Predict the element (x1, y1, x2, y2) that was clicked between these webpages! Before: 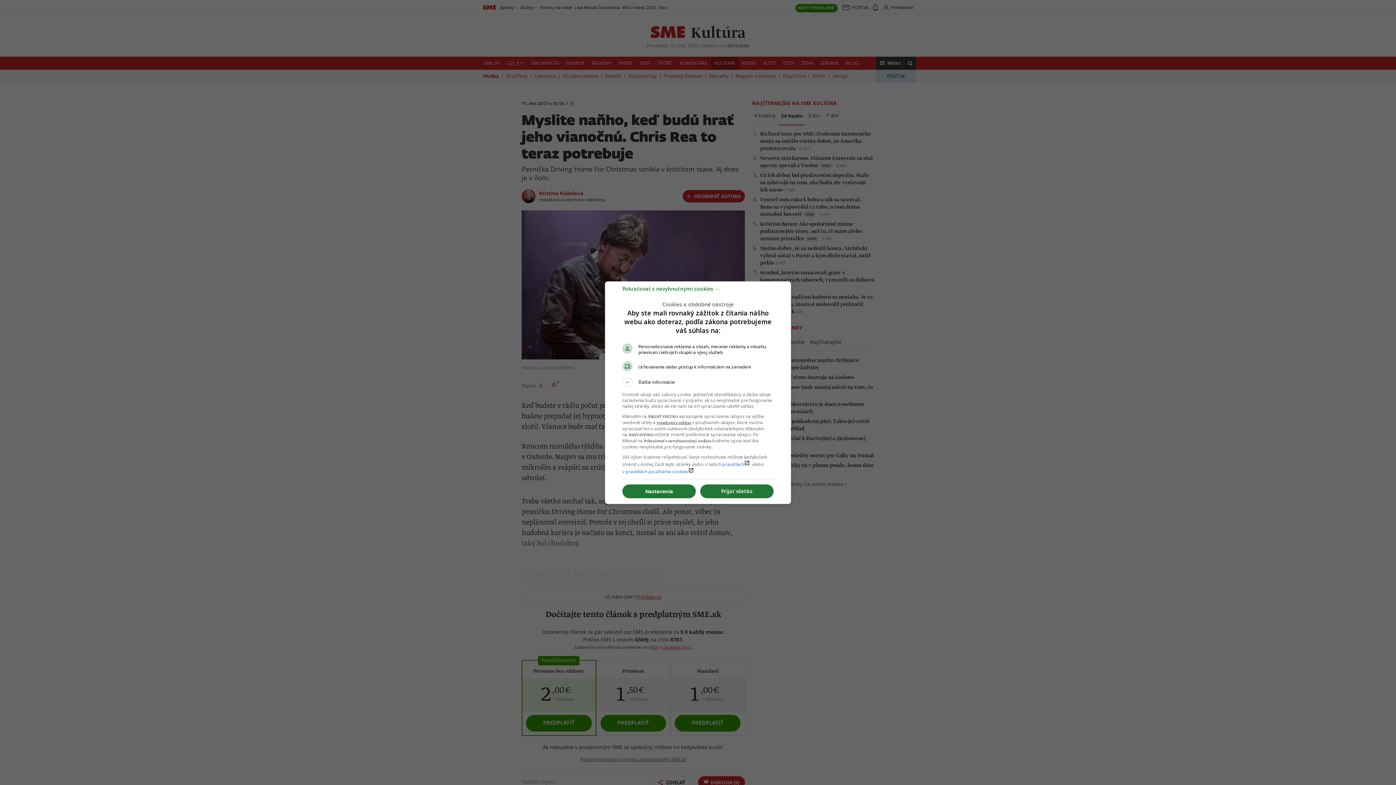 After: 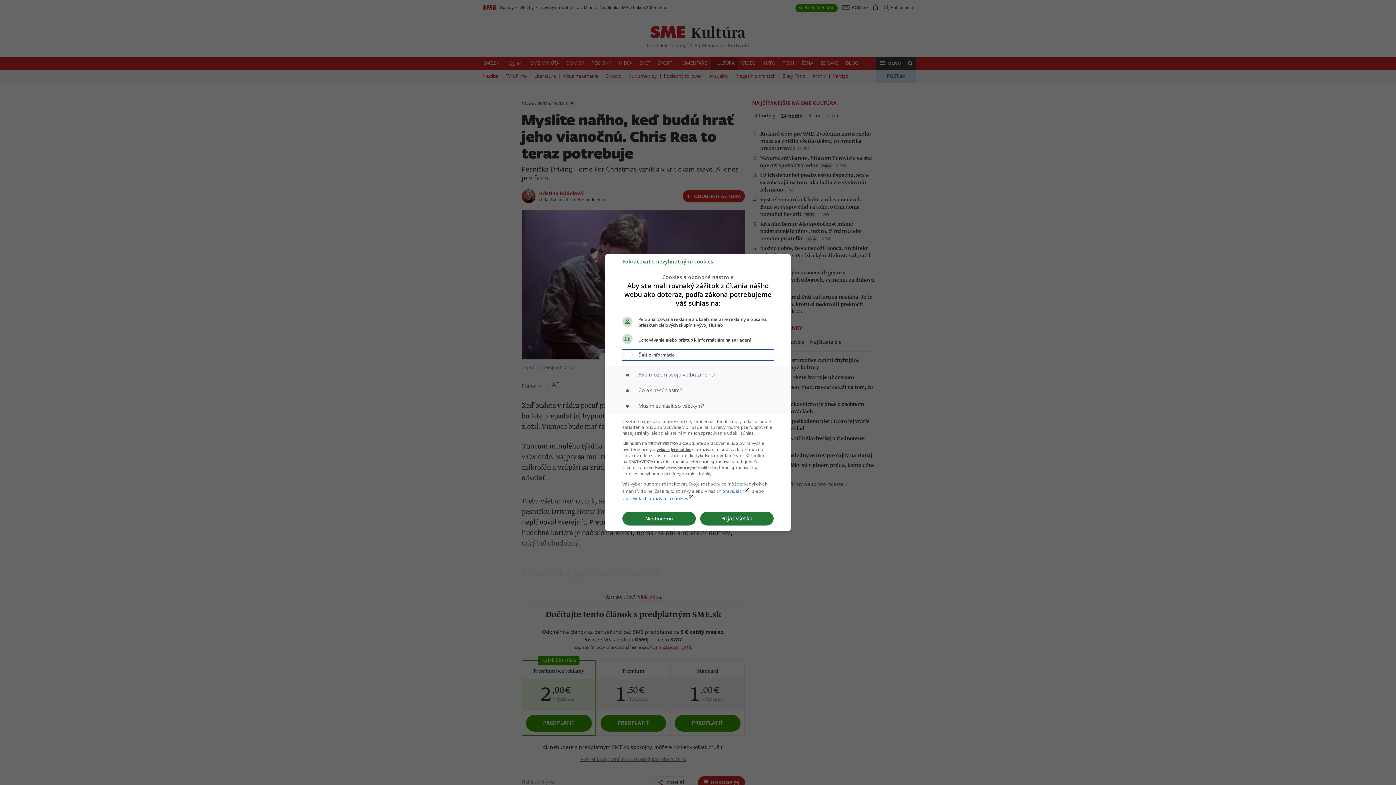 Action: bbox: (622, 377, 773, 387) label: Ďalšie informácie